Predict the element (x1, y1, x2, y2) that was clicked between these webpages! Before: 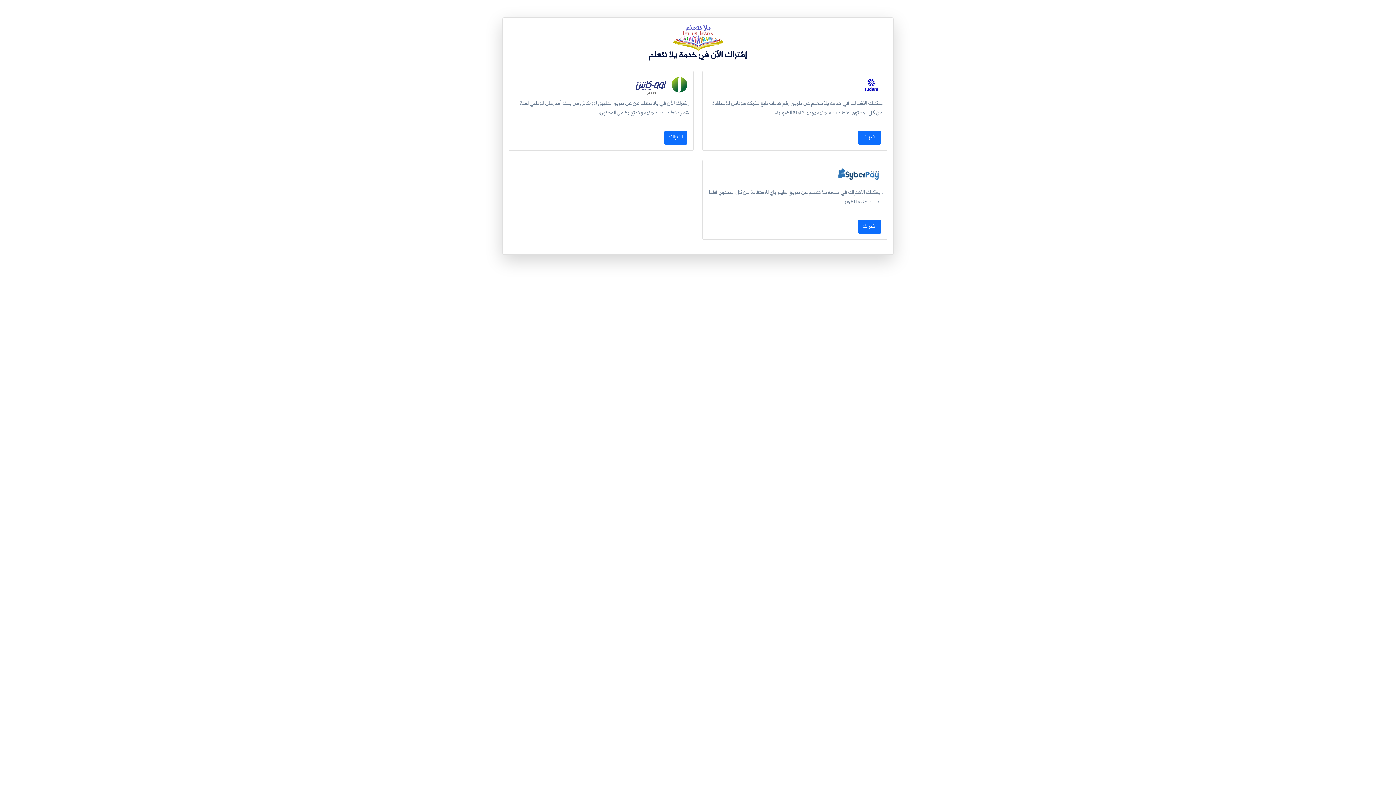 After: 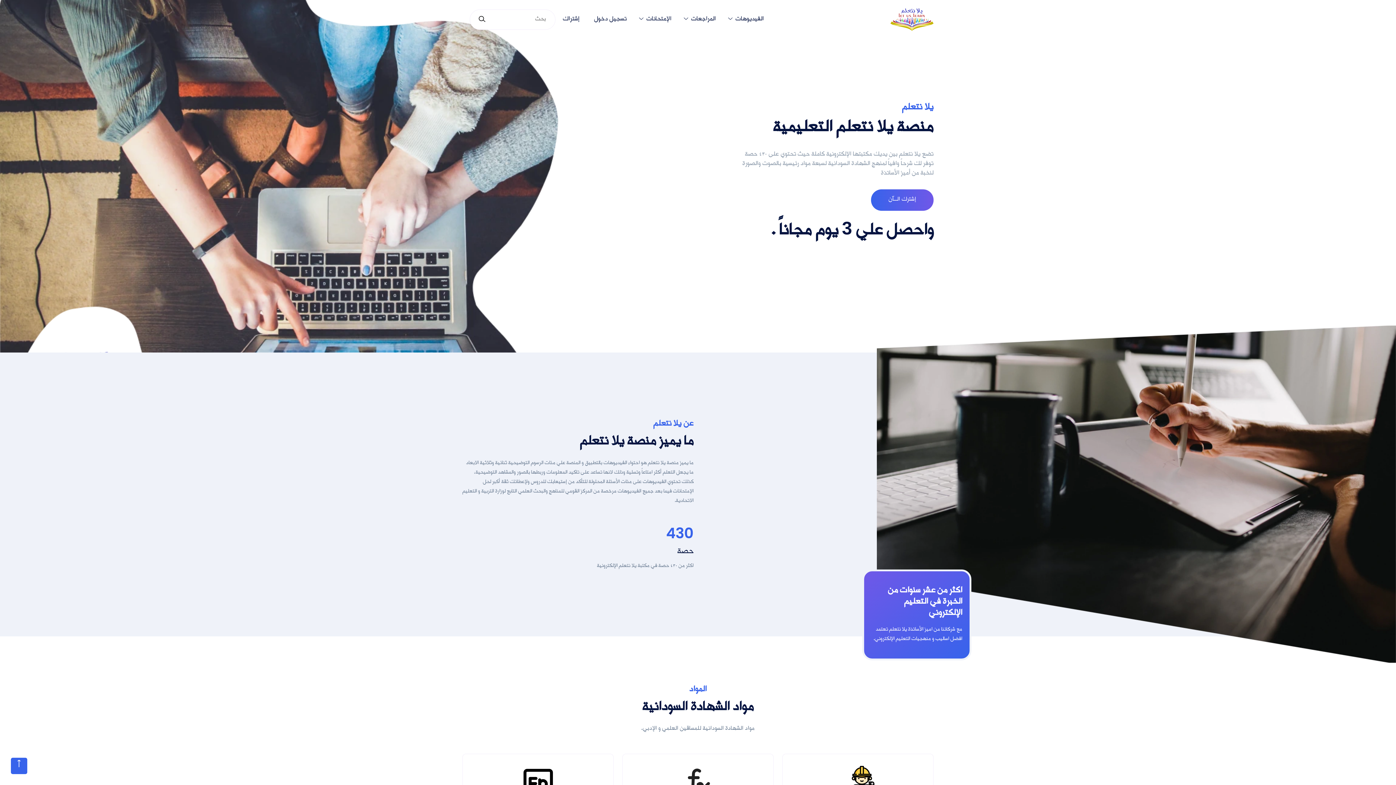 Action: bbox: (672, 25, 723, 51)